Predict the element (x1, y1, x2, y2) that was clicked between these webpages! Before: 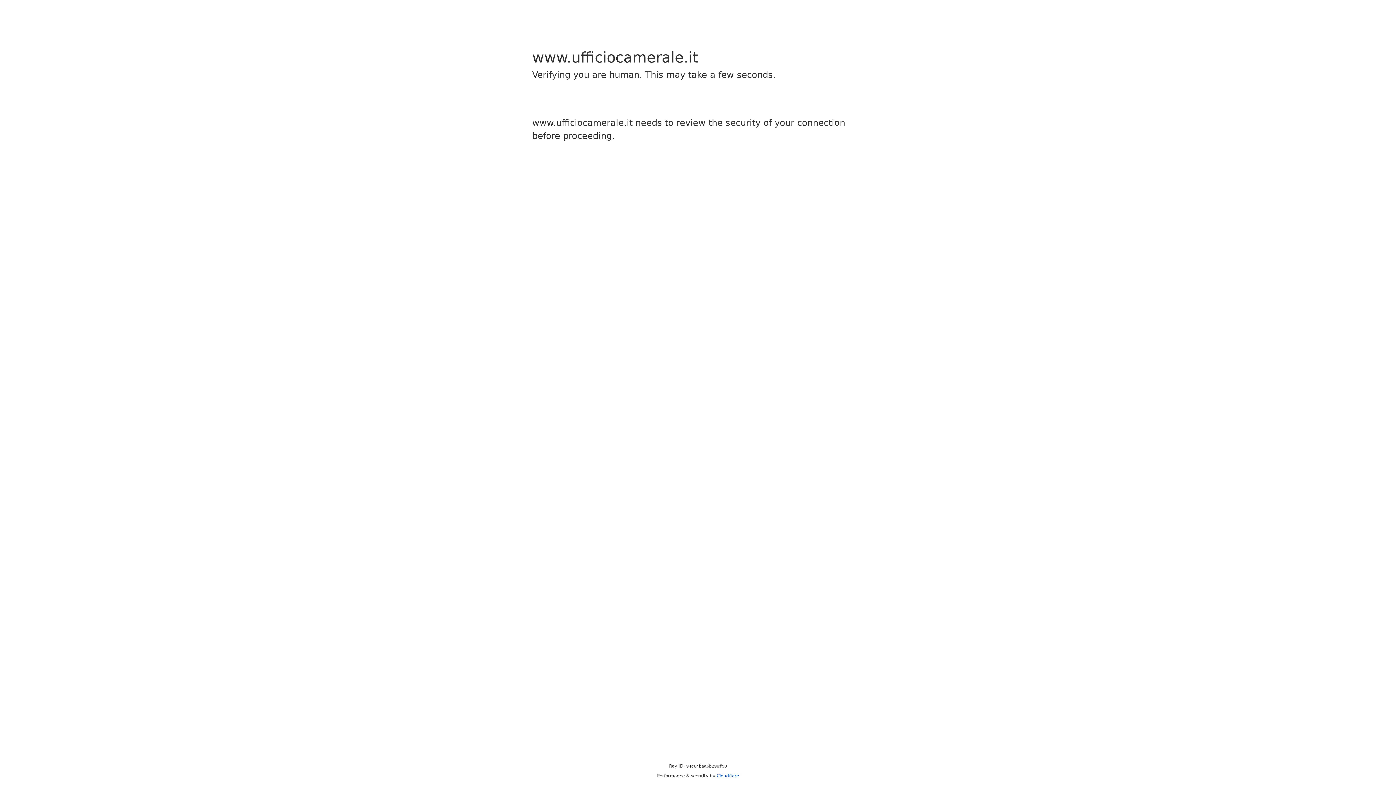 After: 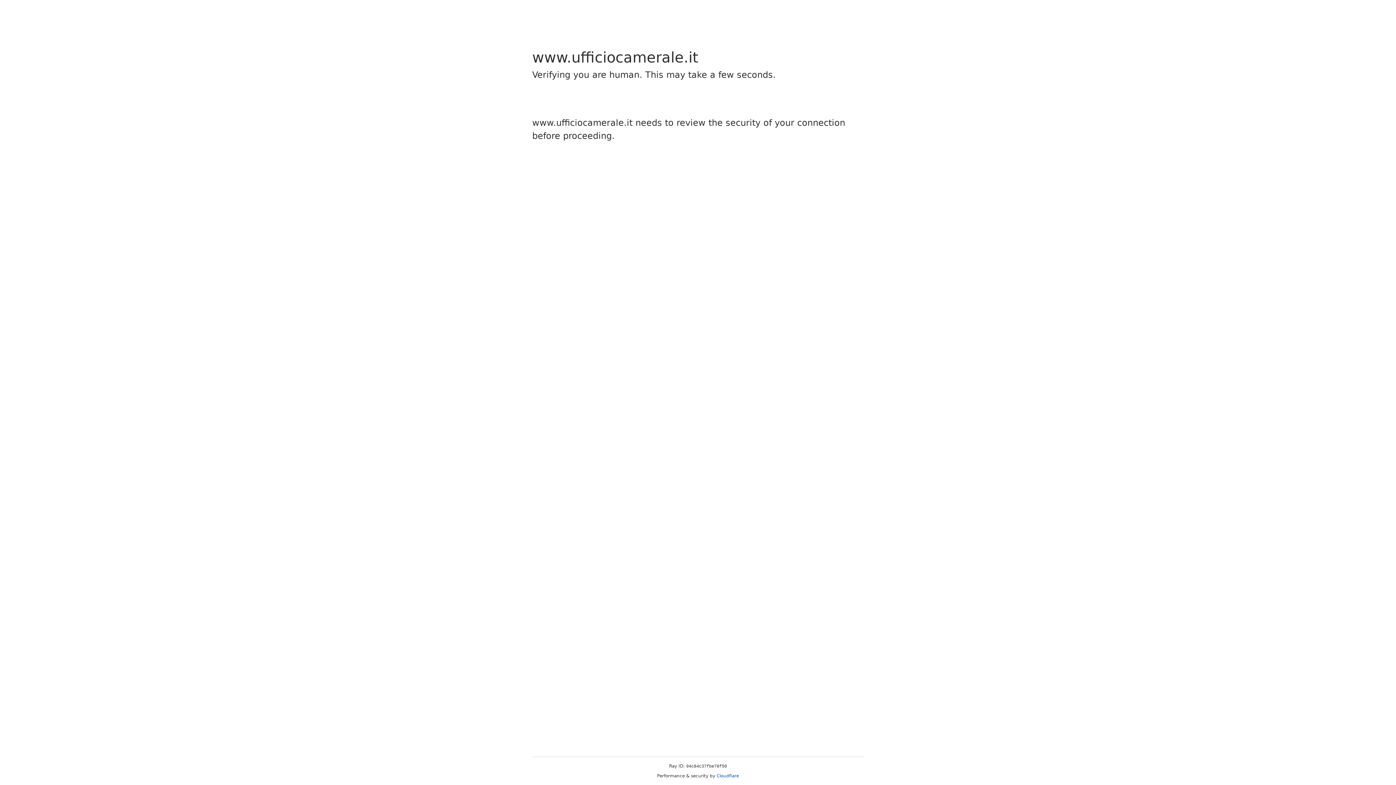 Action: label: Cloudflare bbox: (716, 773, 739, 778)